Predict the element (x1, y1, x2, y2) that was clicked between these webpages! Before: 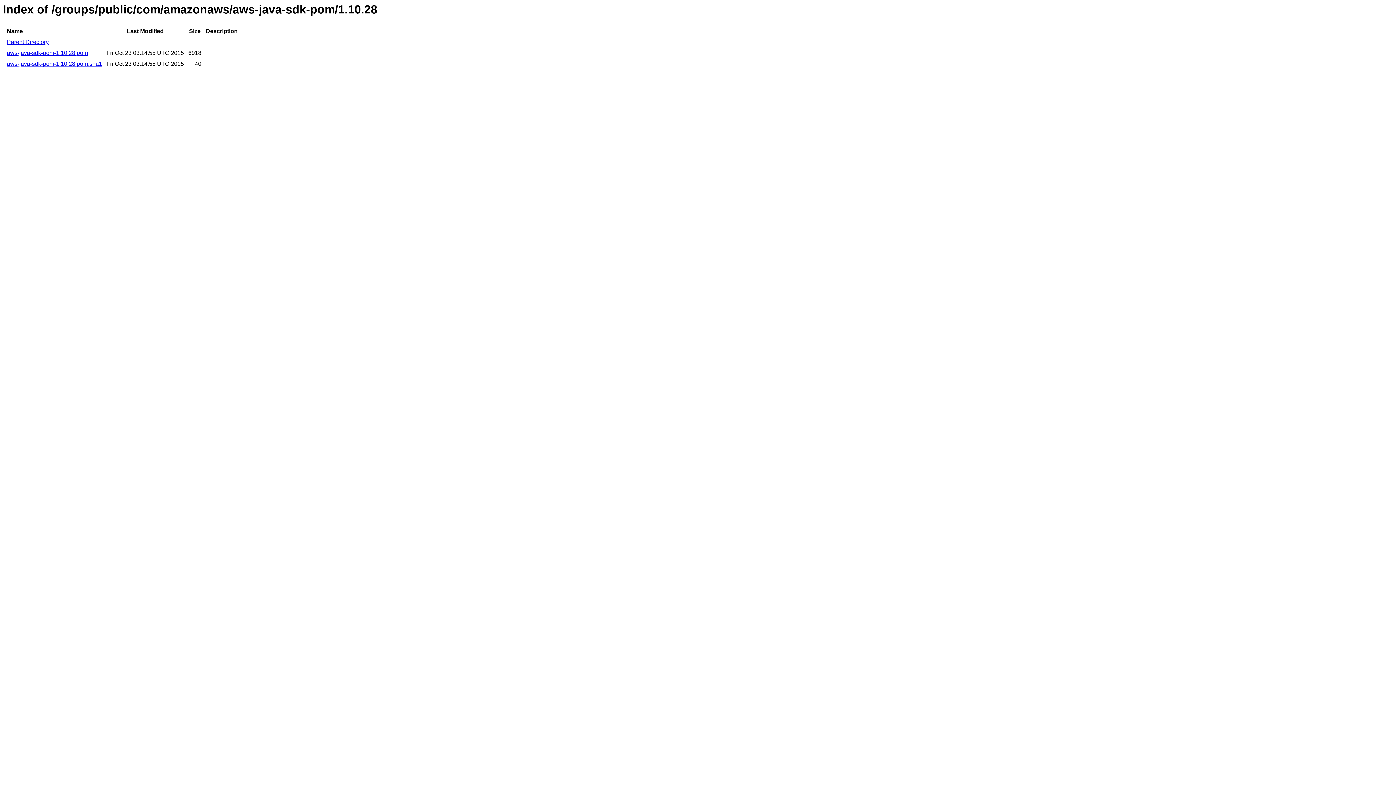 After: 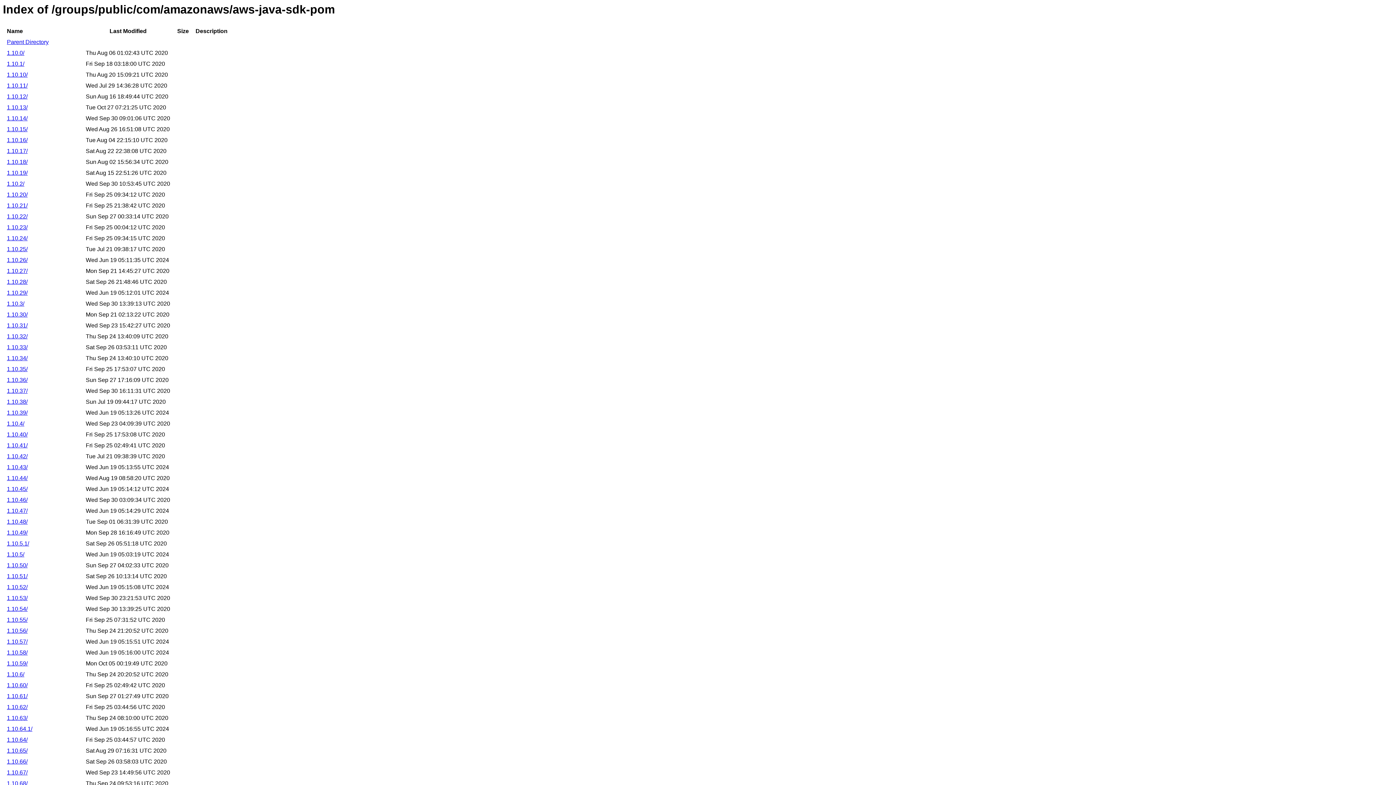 Action: bbox: (6, 39, 48, 45) label: Parent Directory